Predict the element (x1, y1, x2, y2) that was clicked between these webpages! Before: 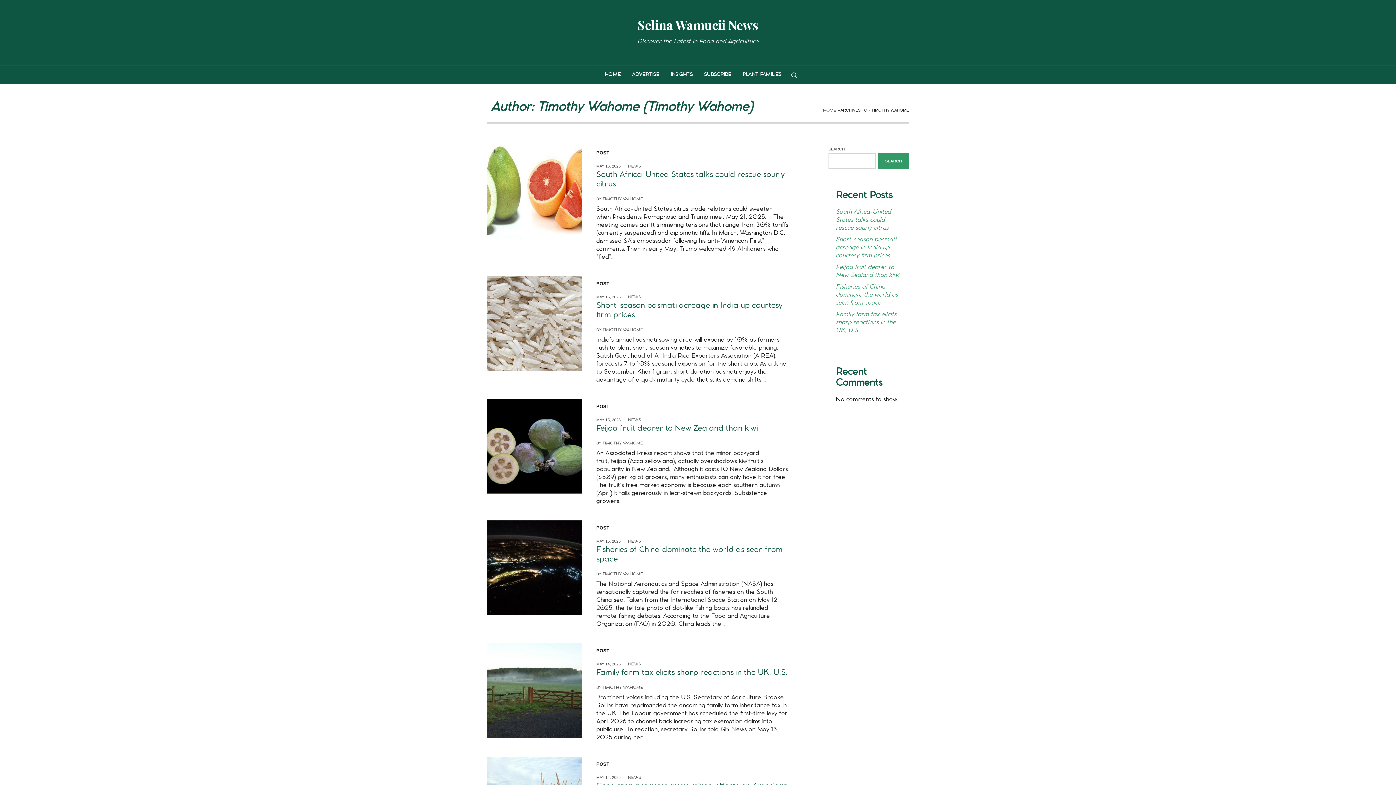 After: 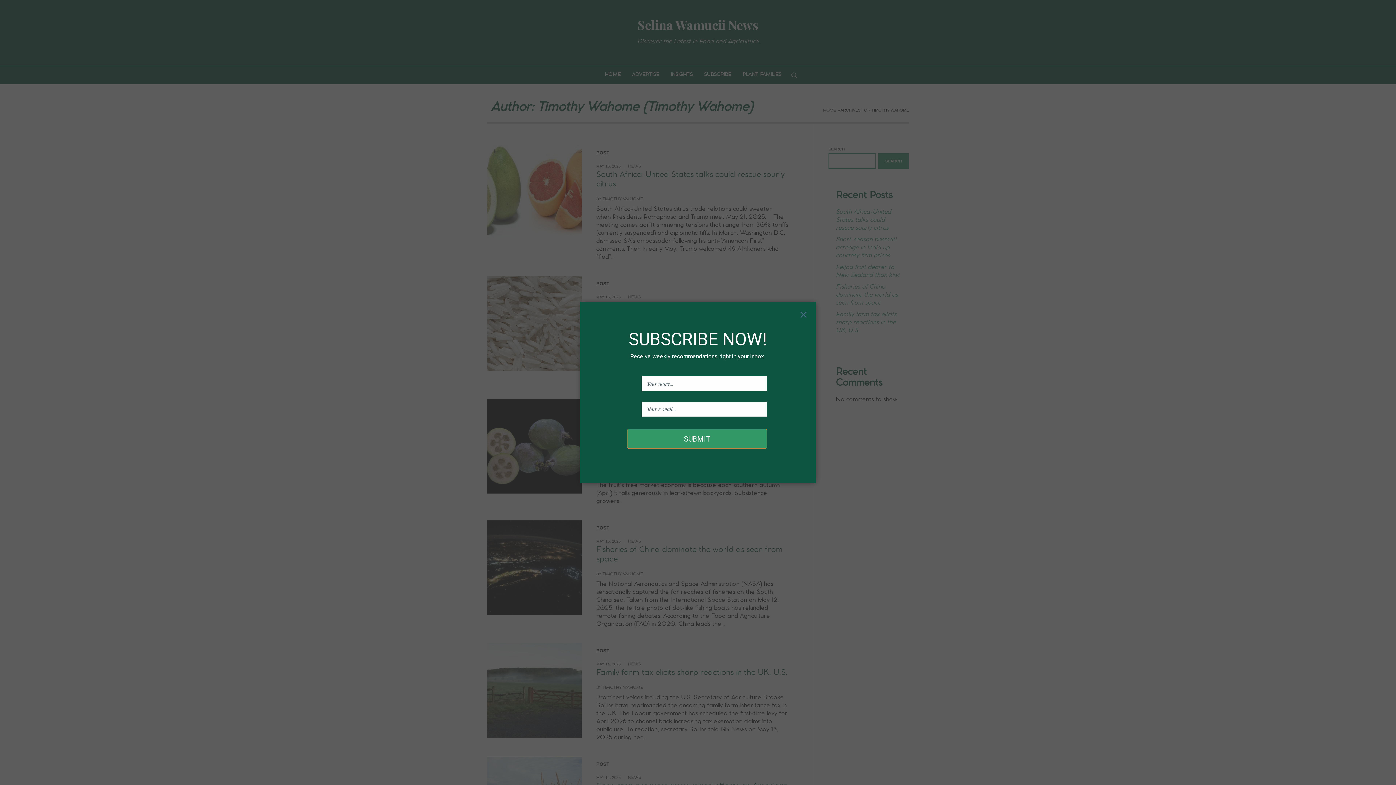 Action: bbox: (878, 153, 909, 168) label: SEARCH